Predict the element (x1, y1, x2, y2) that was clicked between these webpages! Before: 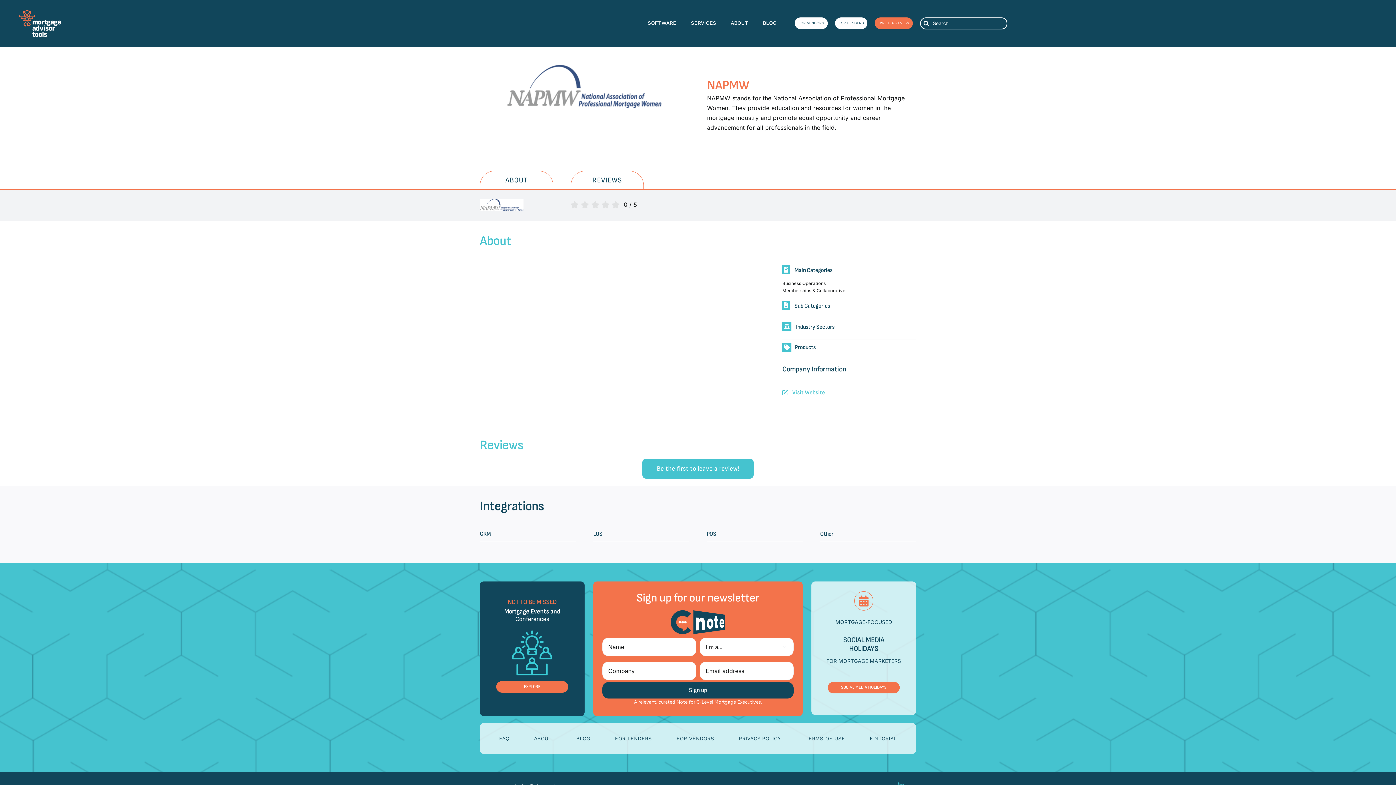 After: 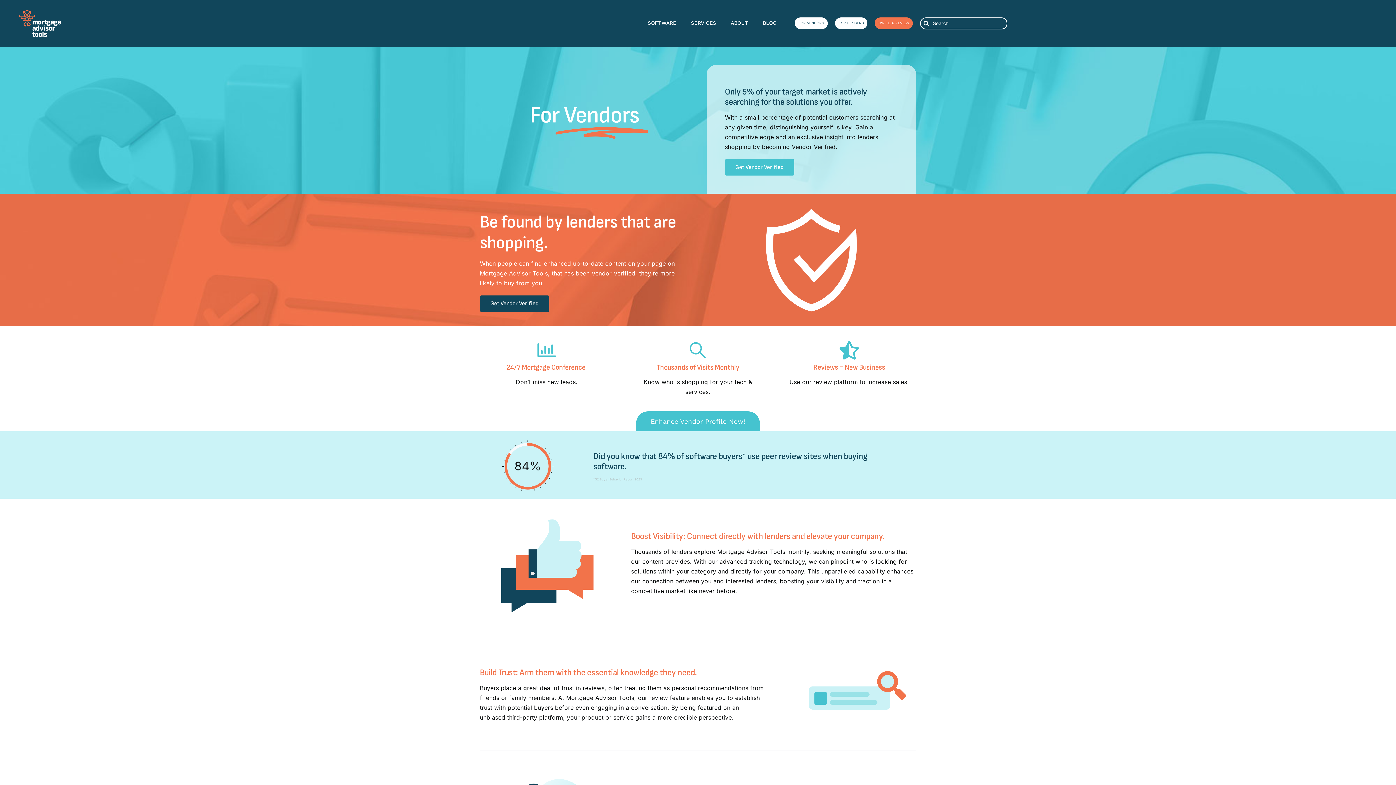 Action: bbox: (794, 17, 827, 29) label: FOR VENDORS